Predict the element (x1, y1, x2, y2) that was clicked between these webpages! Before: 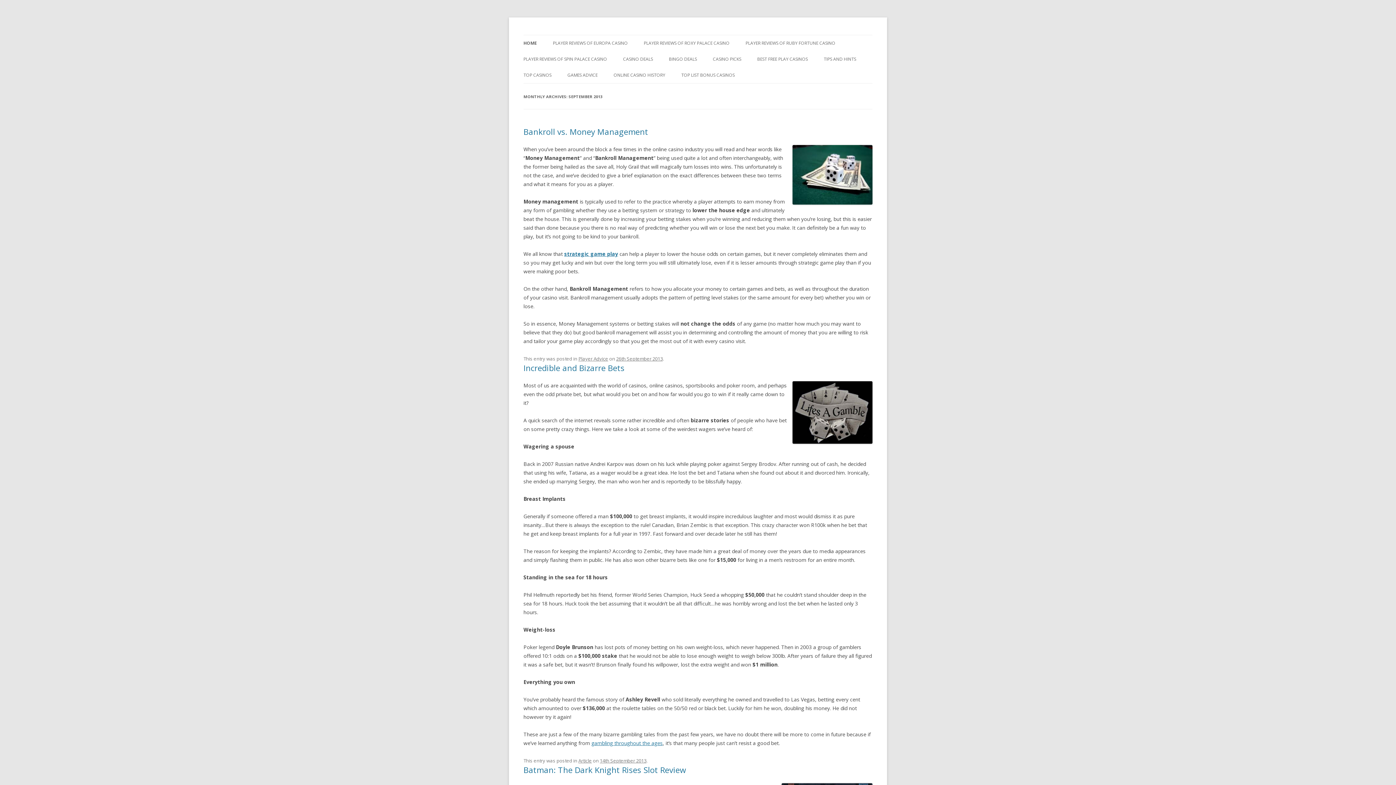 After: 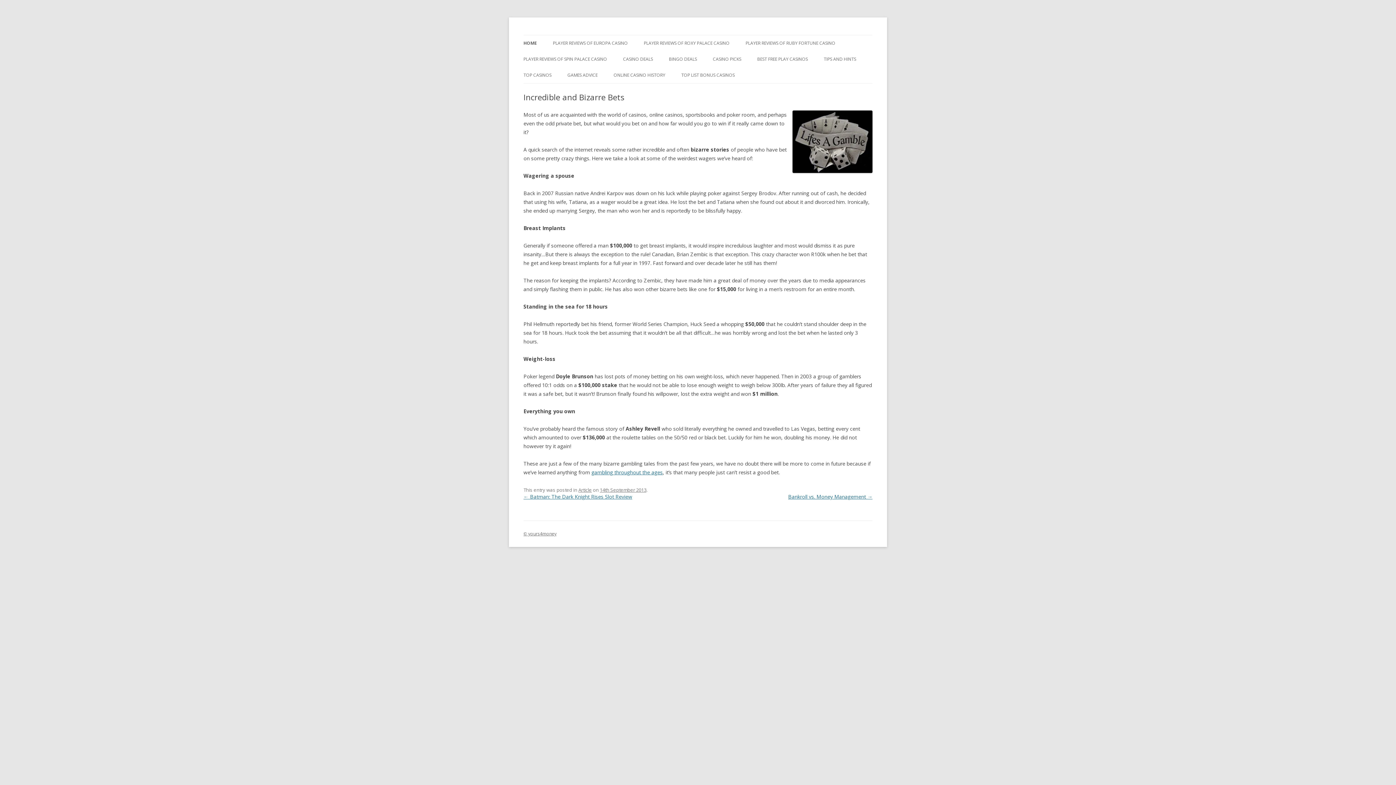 Action: bbox: (523, 362, 624, 373) label: Incredible and Bizarre Bets